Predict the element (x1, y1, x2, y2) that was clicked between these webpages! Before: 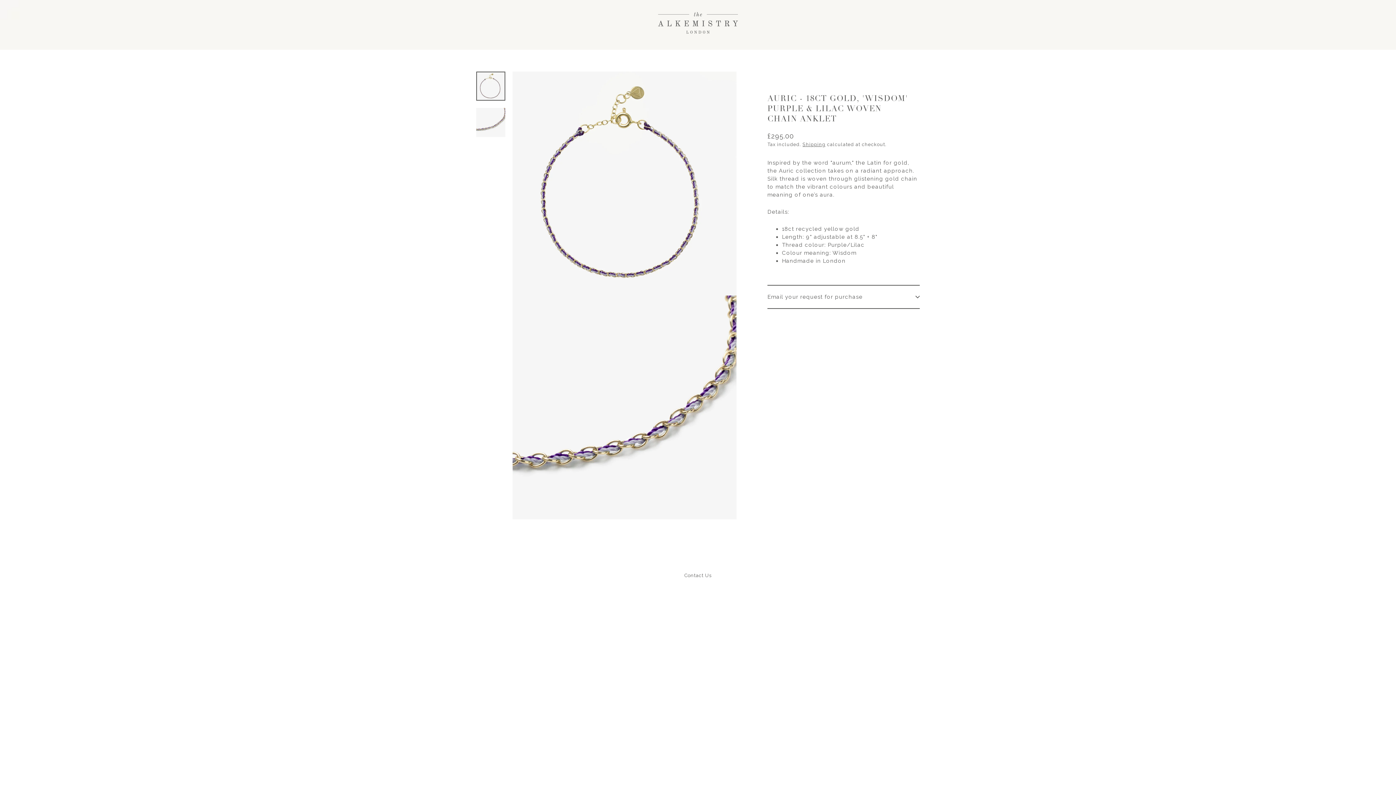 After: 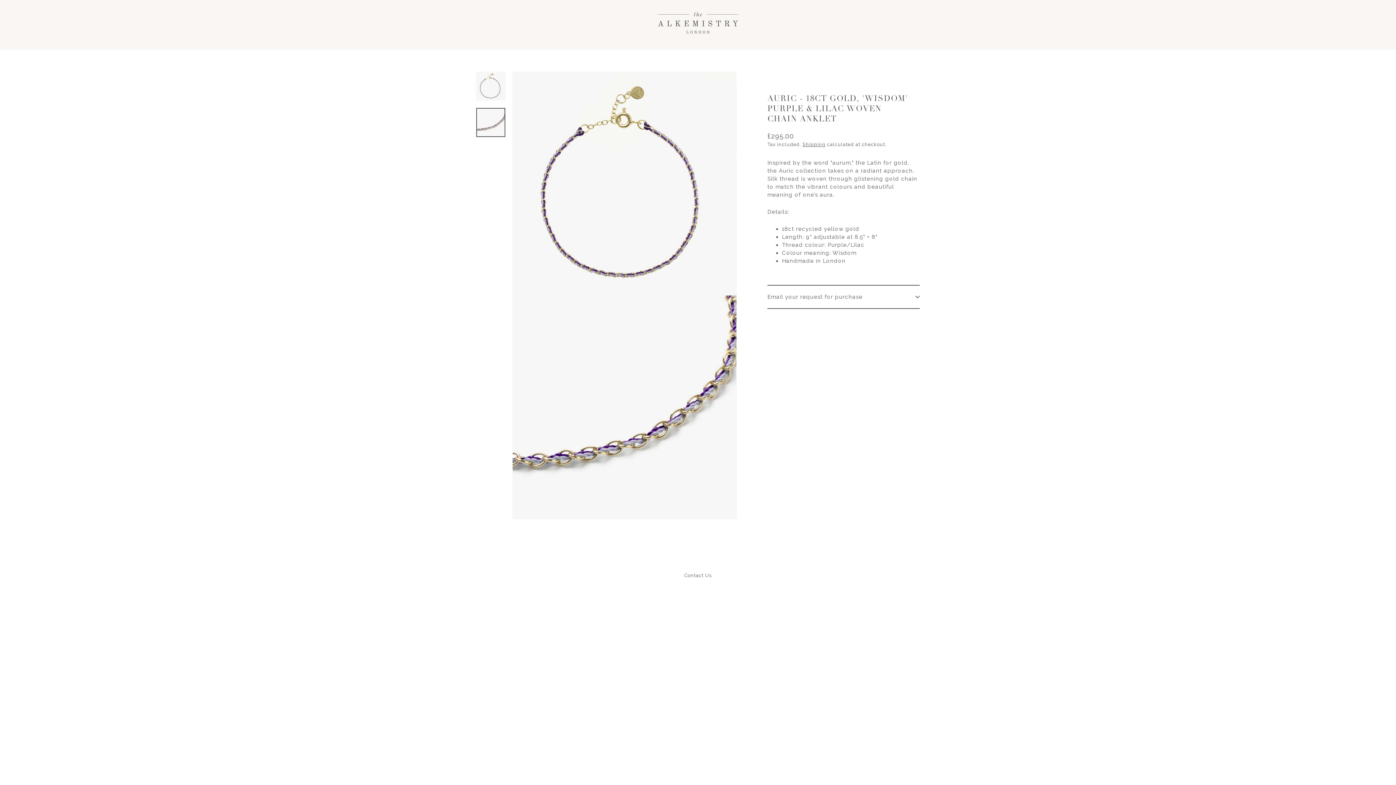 Action: bbox: (476, 107, 505, 136)